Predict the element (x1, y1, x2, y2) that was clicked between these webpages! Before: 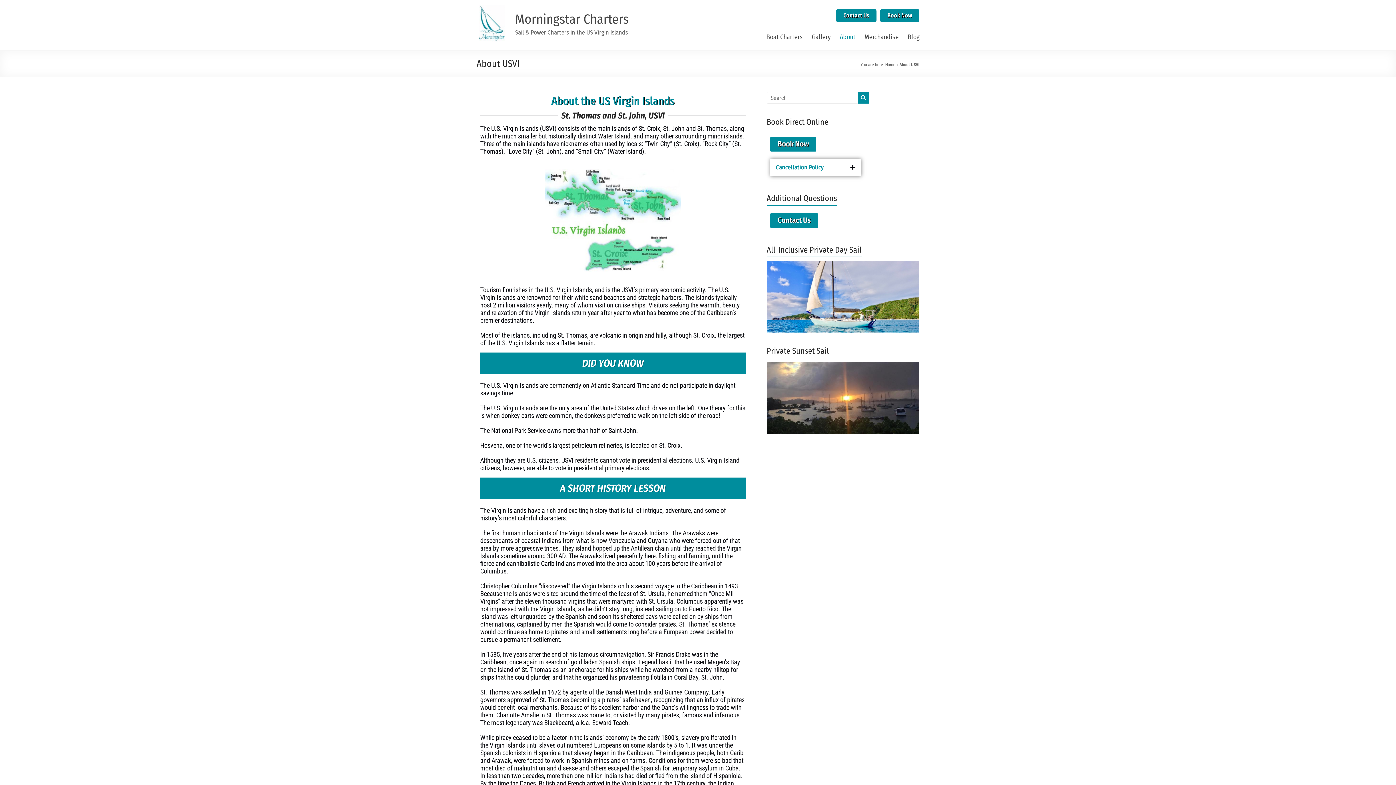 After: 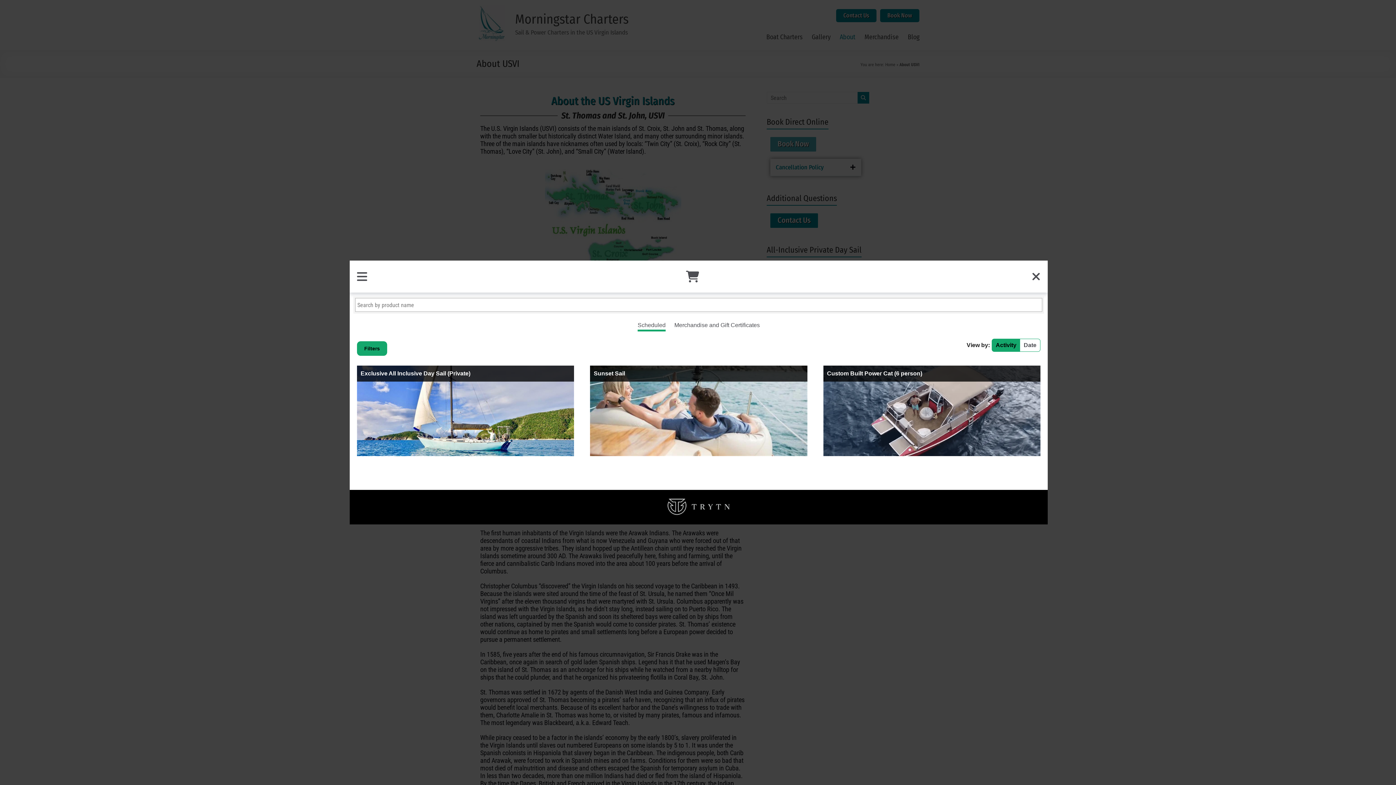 Action: label: Book Now bbox: (770, 137, 816, 151)